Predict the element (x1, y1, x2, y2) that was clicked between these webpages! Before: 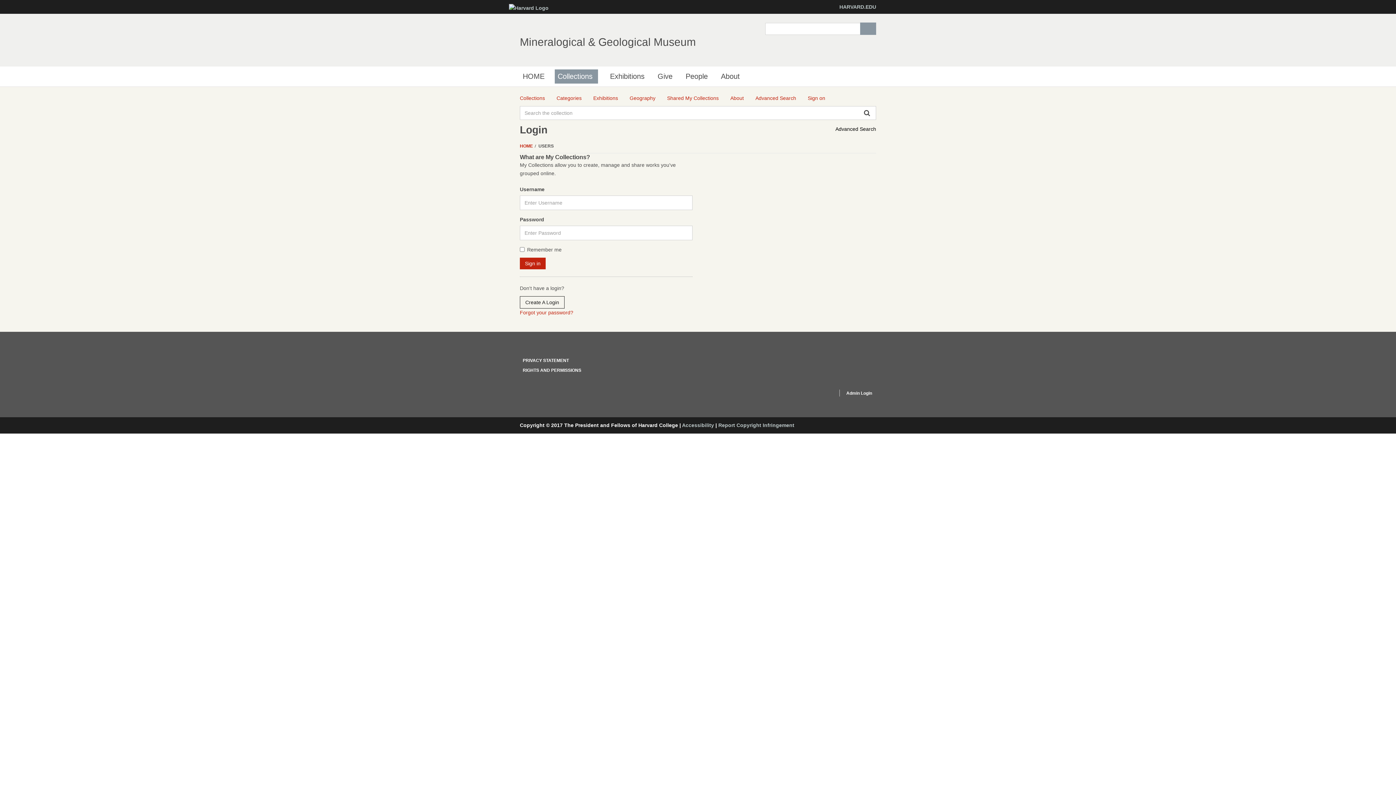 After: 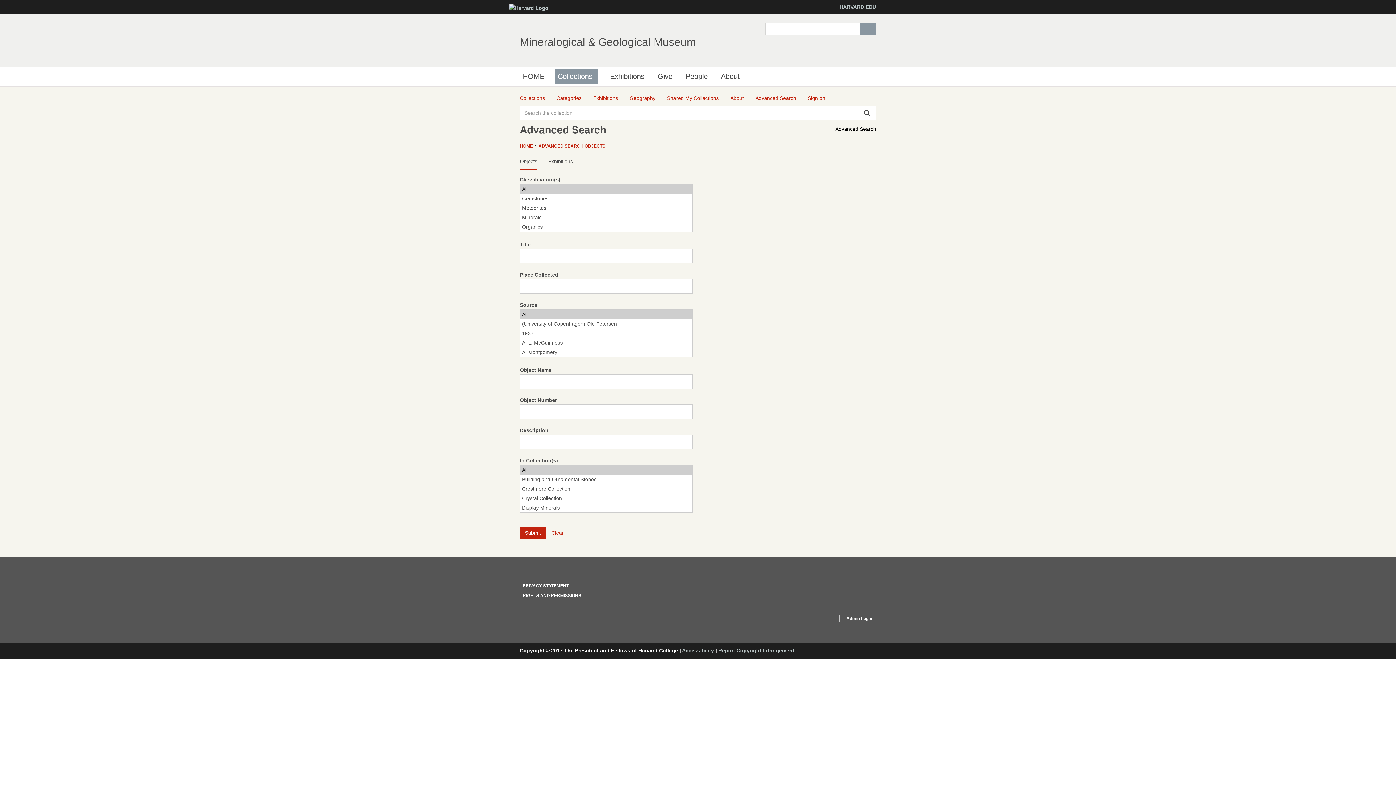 Action: bbox: (755, 94, 796, 102) label: Advanced Search